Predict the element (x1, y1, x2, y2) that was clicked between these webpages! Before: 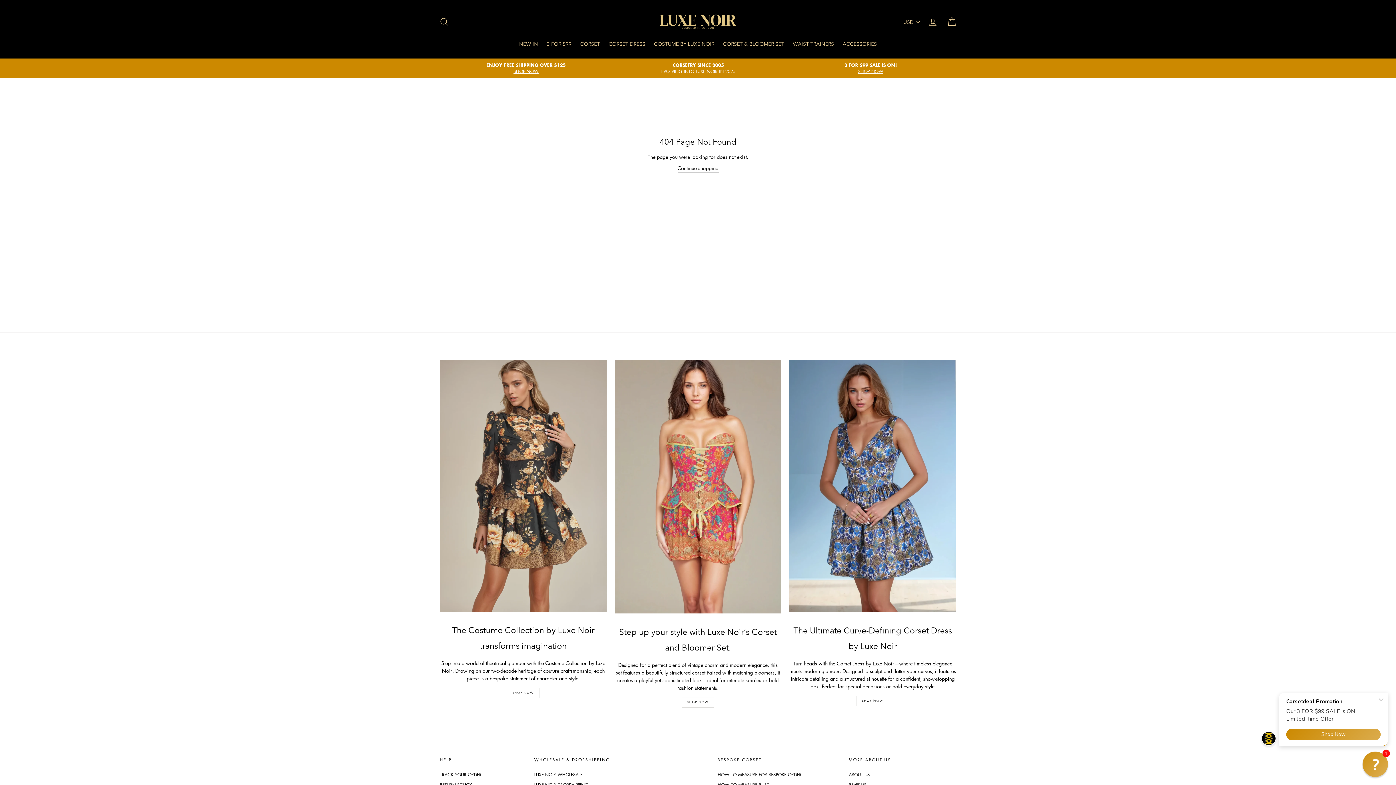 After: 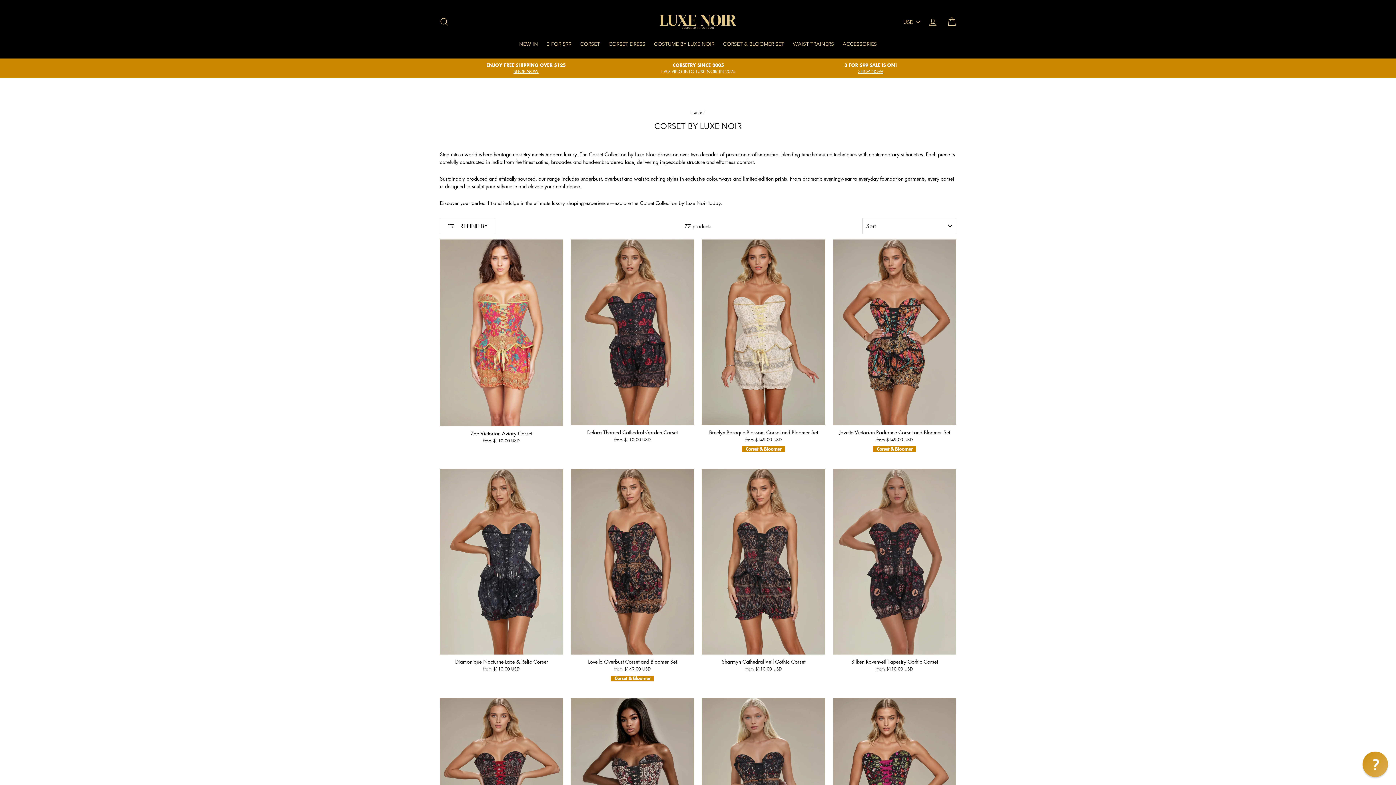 Action: bbox: (441, 62, 610, 74) label: ENJOY FREE SHIPPING OVER $125
SHOP NOW